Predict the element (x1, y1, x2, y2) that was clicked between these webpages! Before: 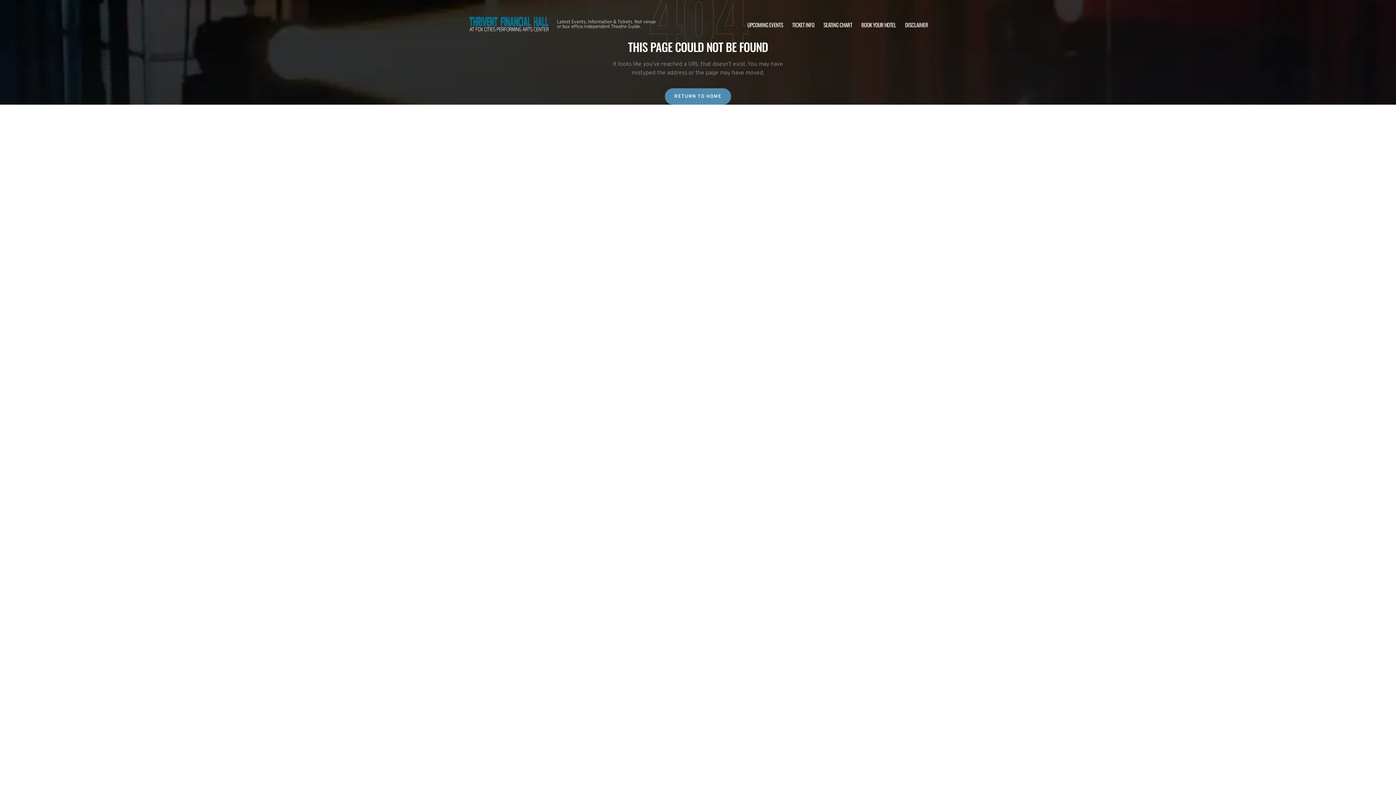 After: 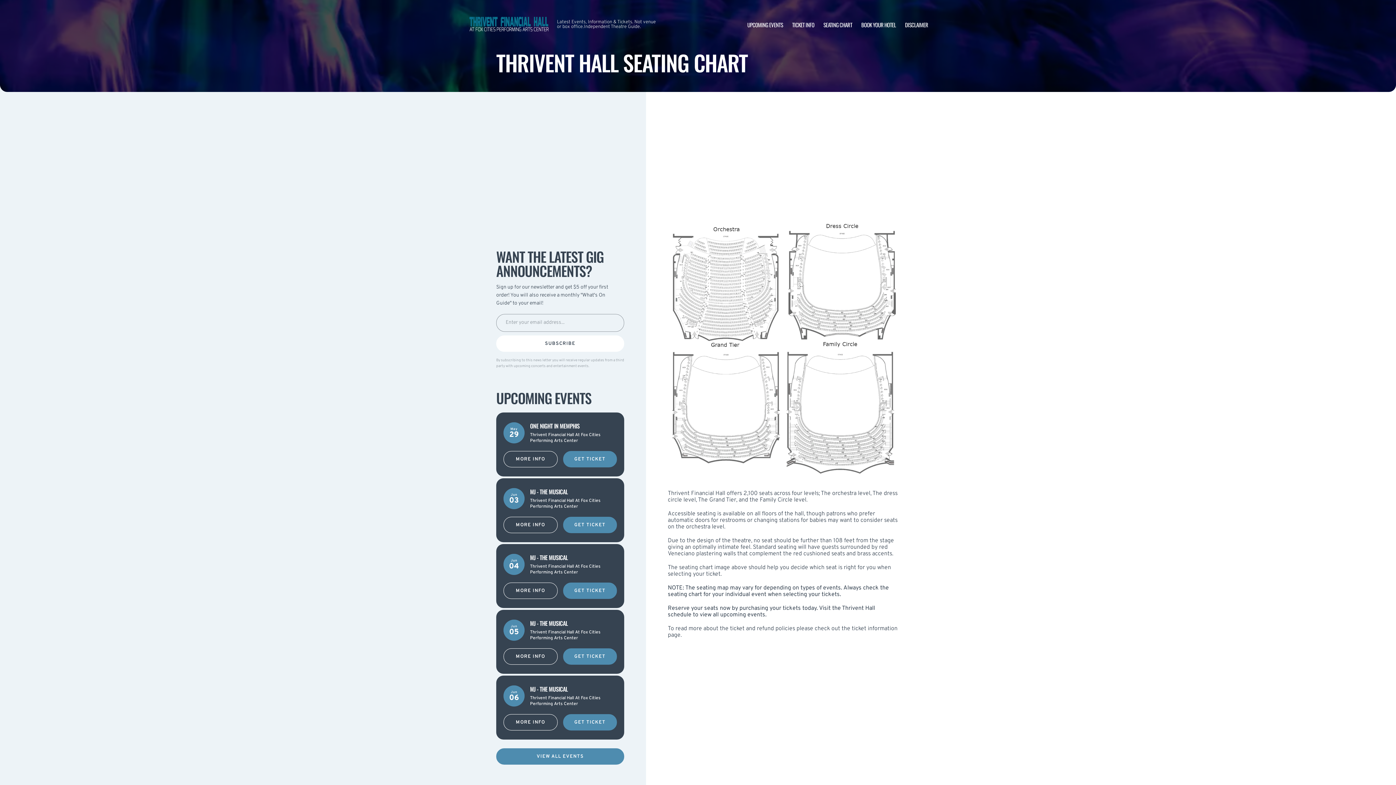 Action: label: SEATING CHART bbox: (823, 20, 852, 28)